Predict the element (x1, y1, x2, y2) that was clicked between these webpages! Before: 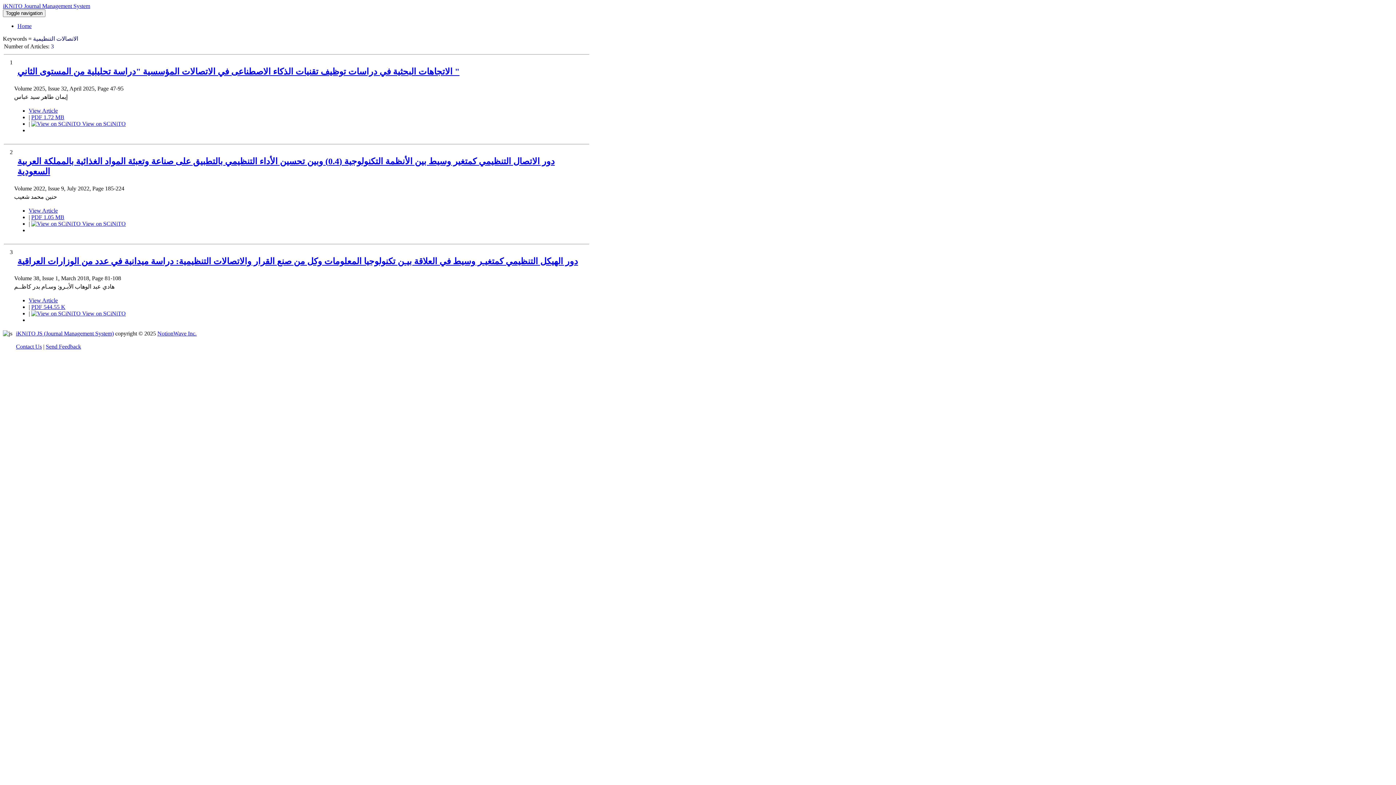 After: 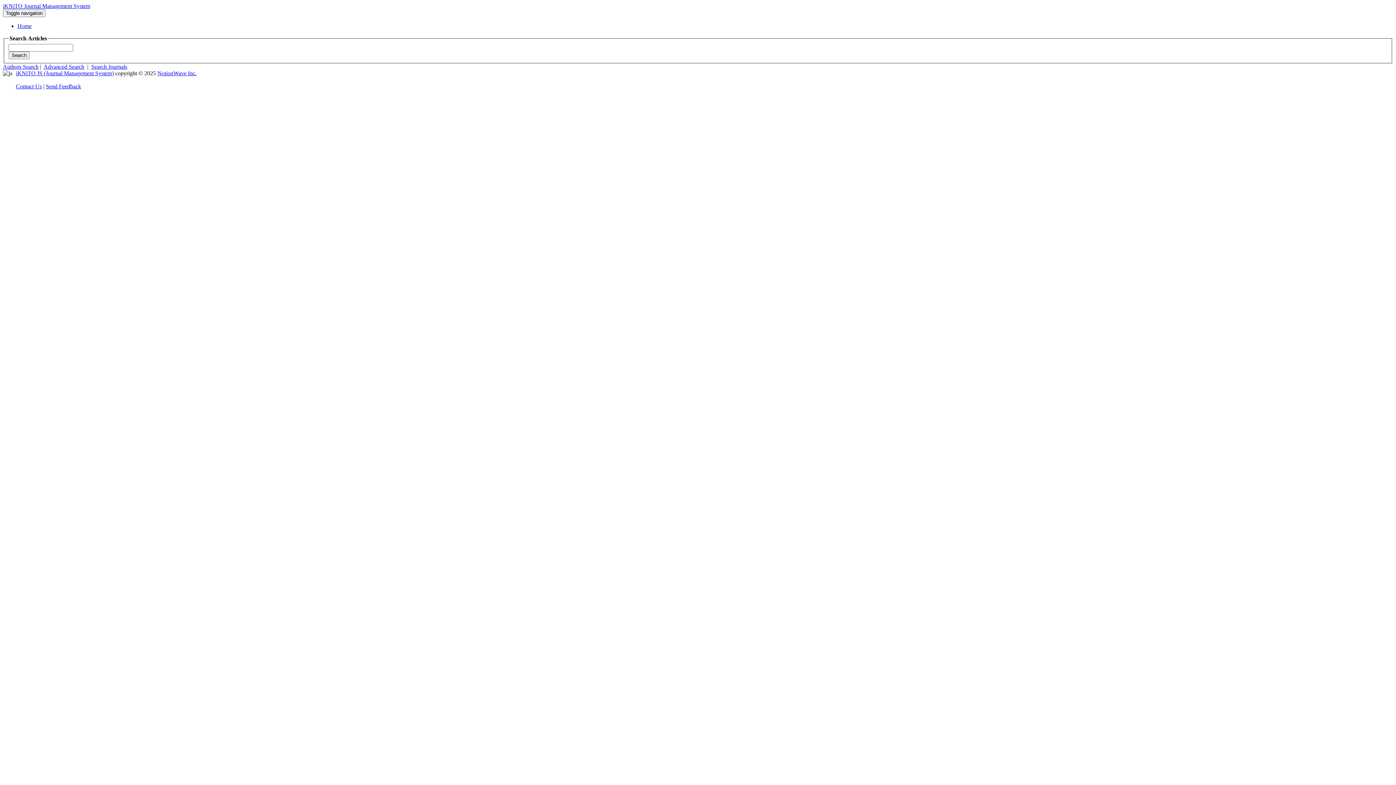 Action: label: iKNiTO JS (Journal Management System) bbox: (16, 330, 113, 336)